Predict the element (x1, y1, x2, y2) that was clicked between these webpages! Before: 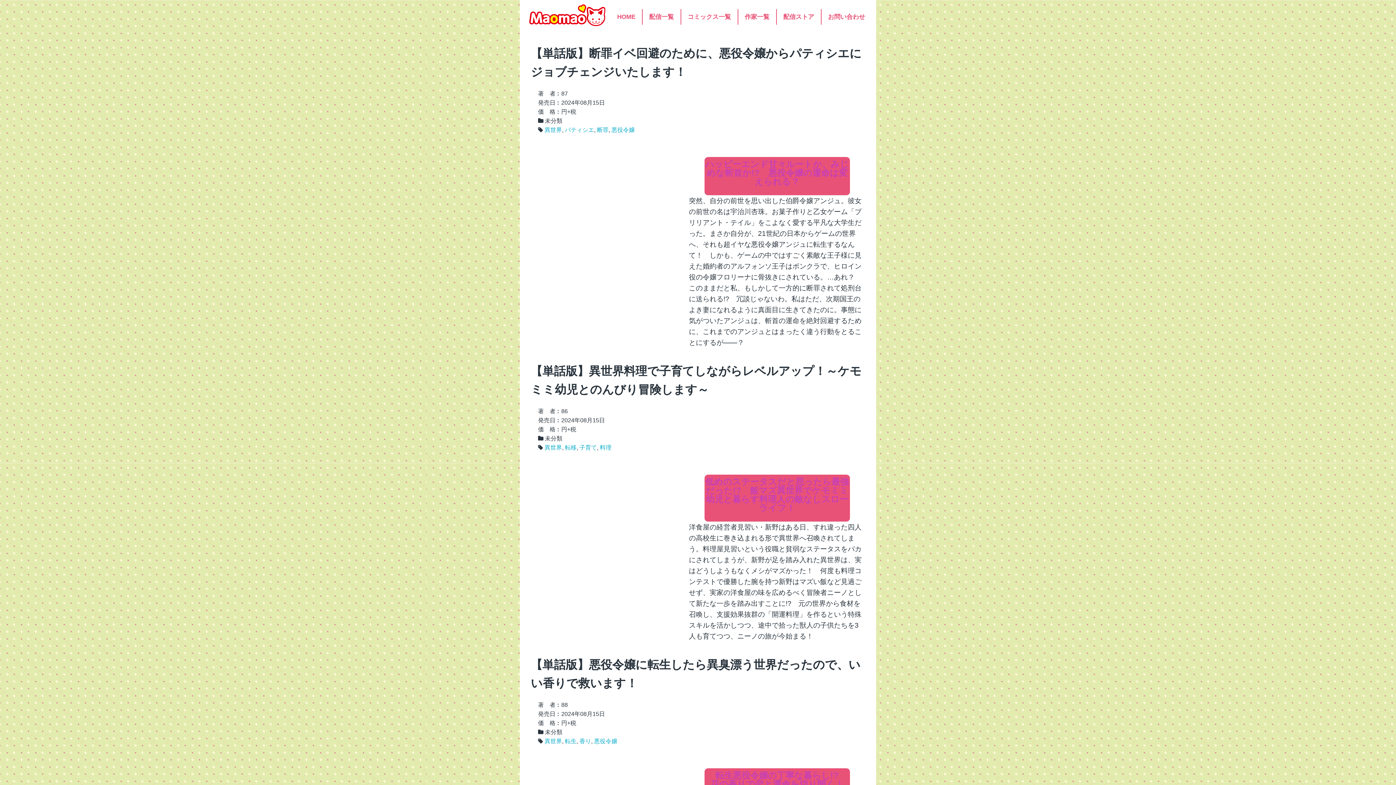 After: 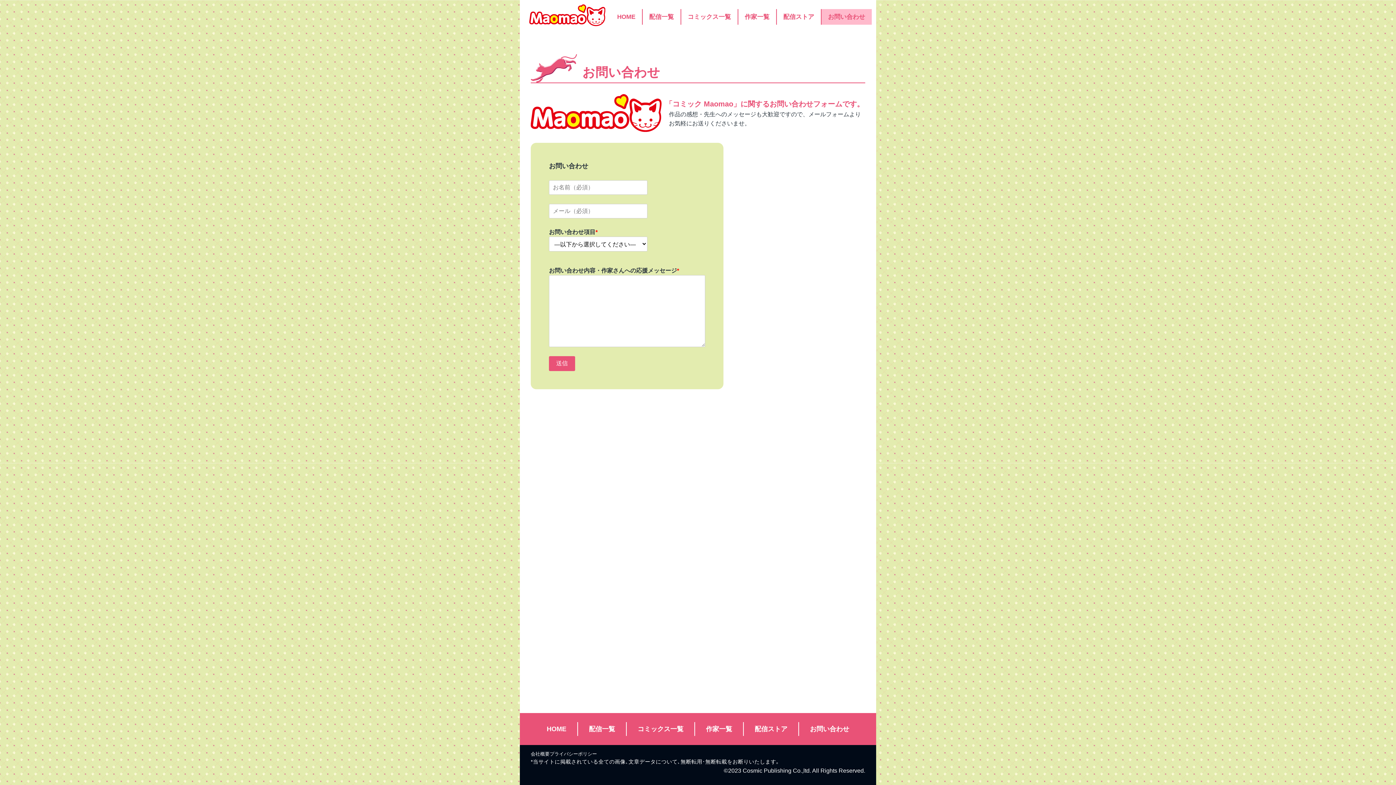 Action: label: お問い合わせ bbox: (821, 8, 871, 24)